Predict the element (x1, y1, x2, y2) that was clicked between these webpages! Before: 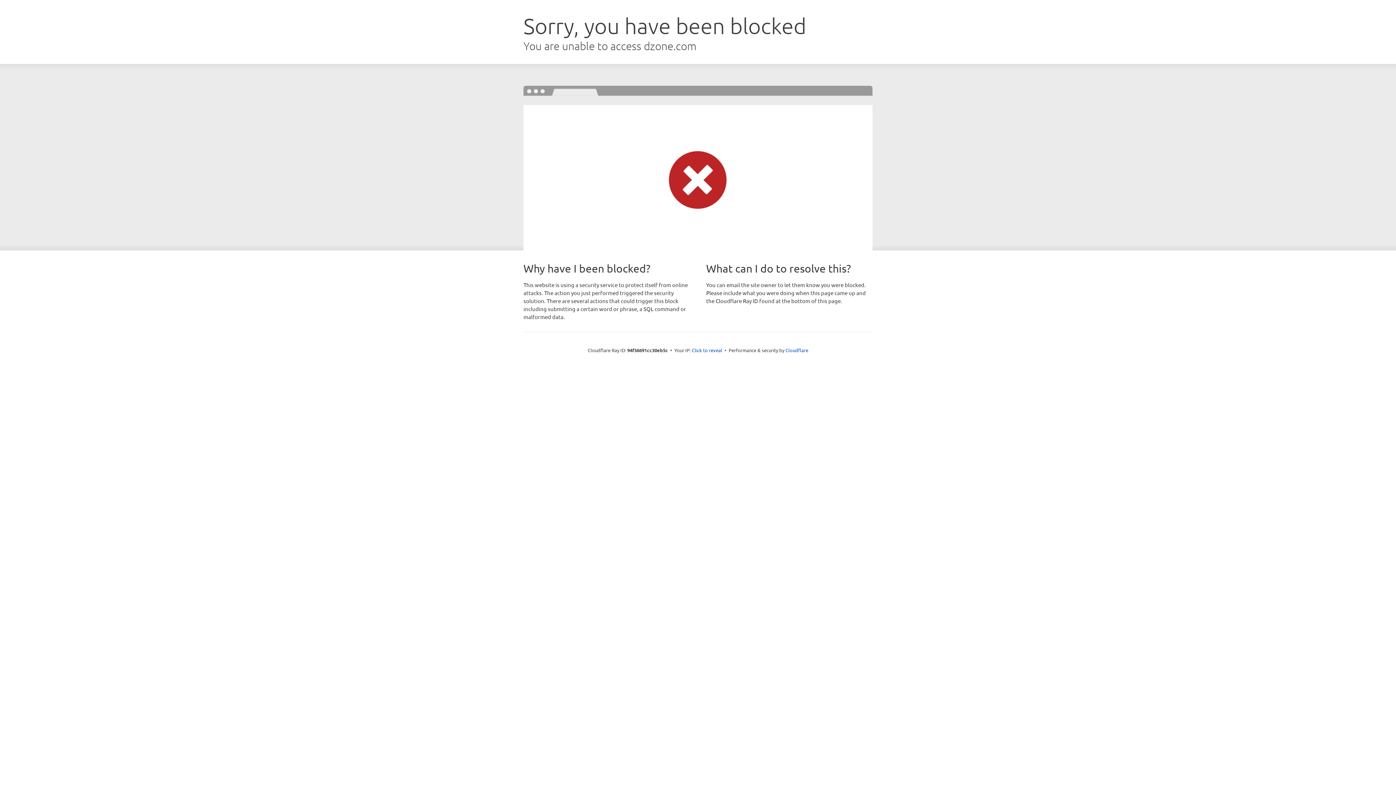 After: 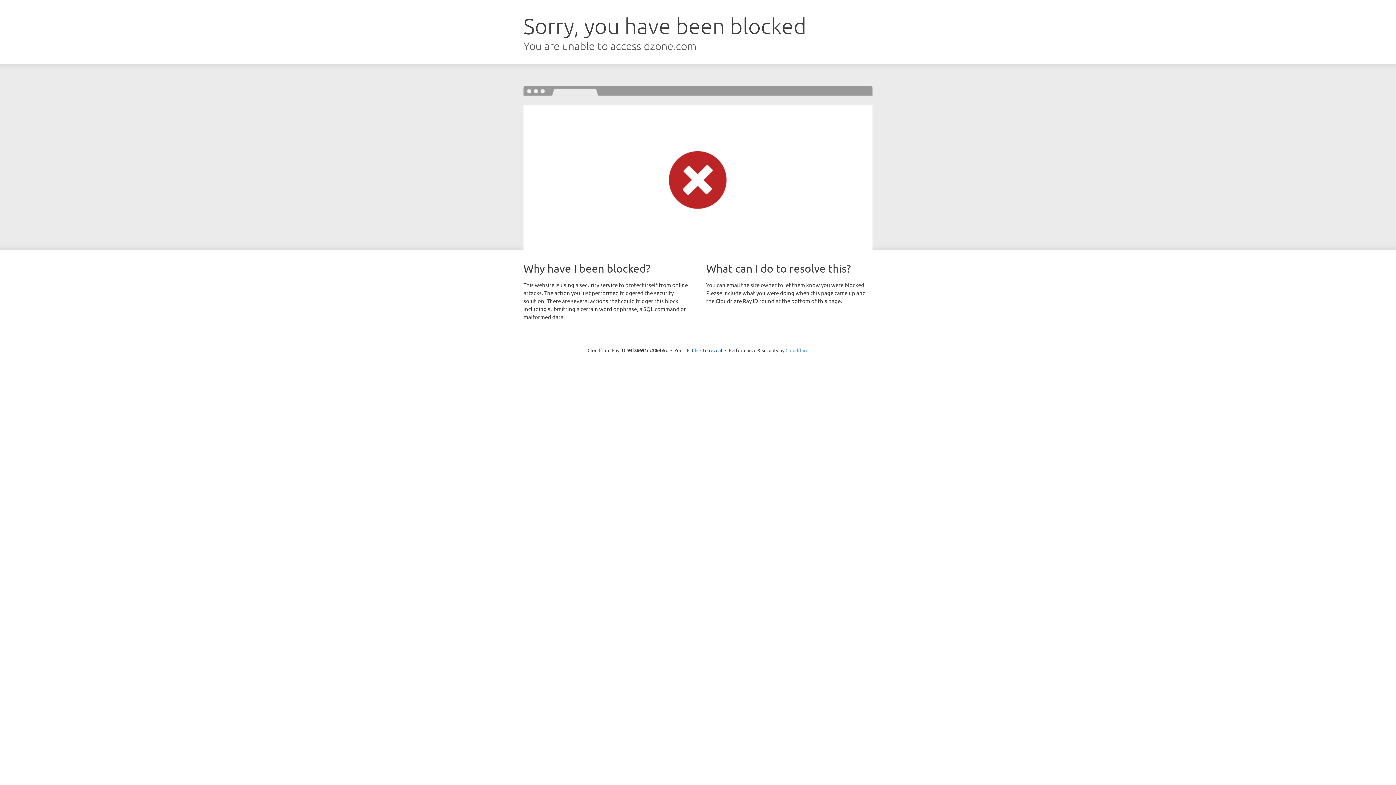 Action: label: Cloudflare bbox: (785, 347, 808, 353)